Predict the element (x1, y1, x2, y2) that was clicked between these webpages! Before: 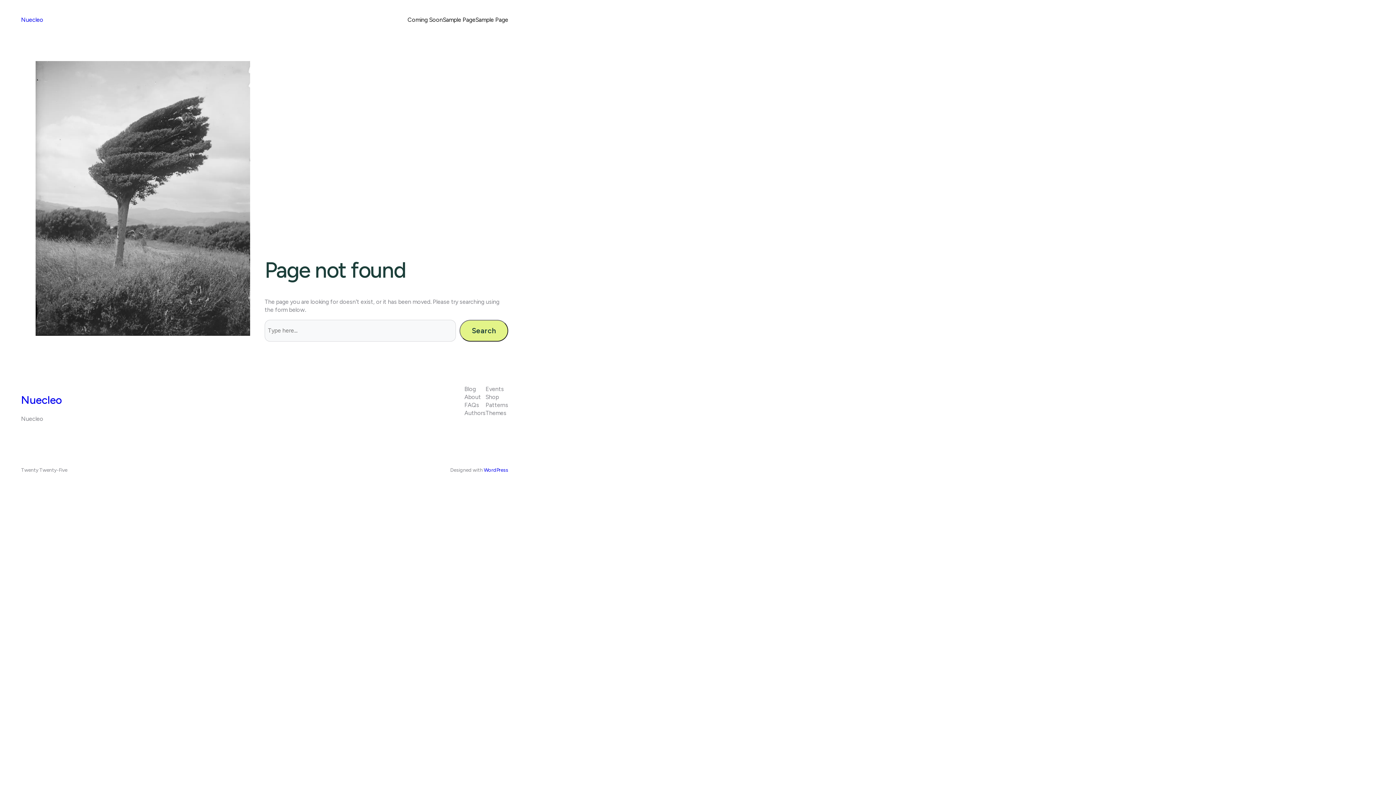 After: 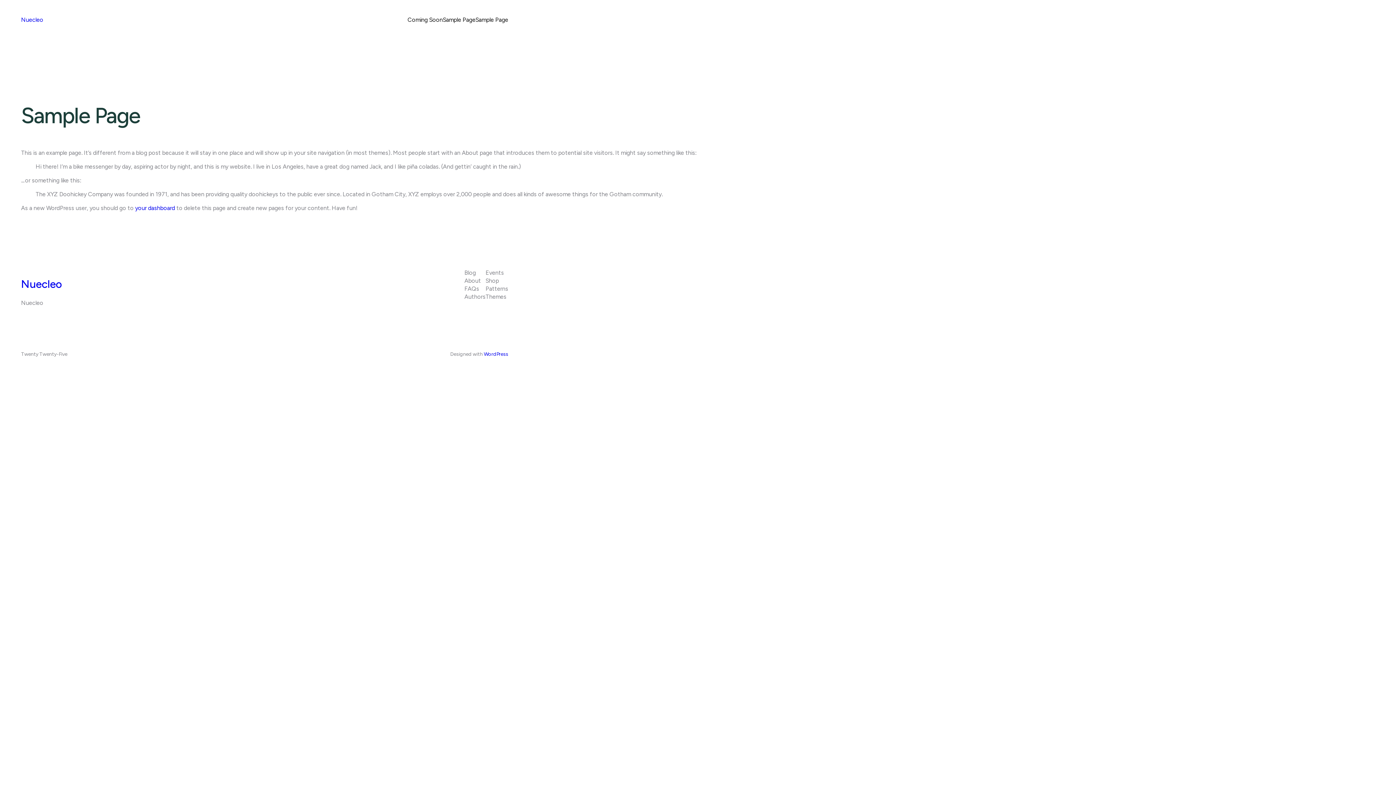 Action: bbox: (442, 16, 475, 24) label: Sample Page